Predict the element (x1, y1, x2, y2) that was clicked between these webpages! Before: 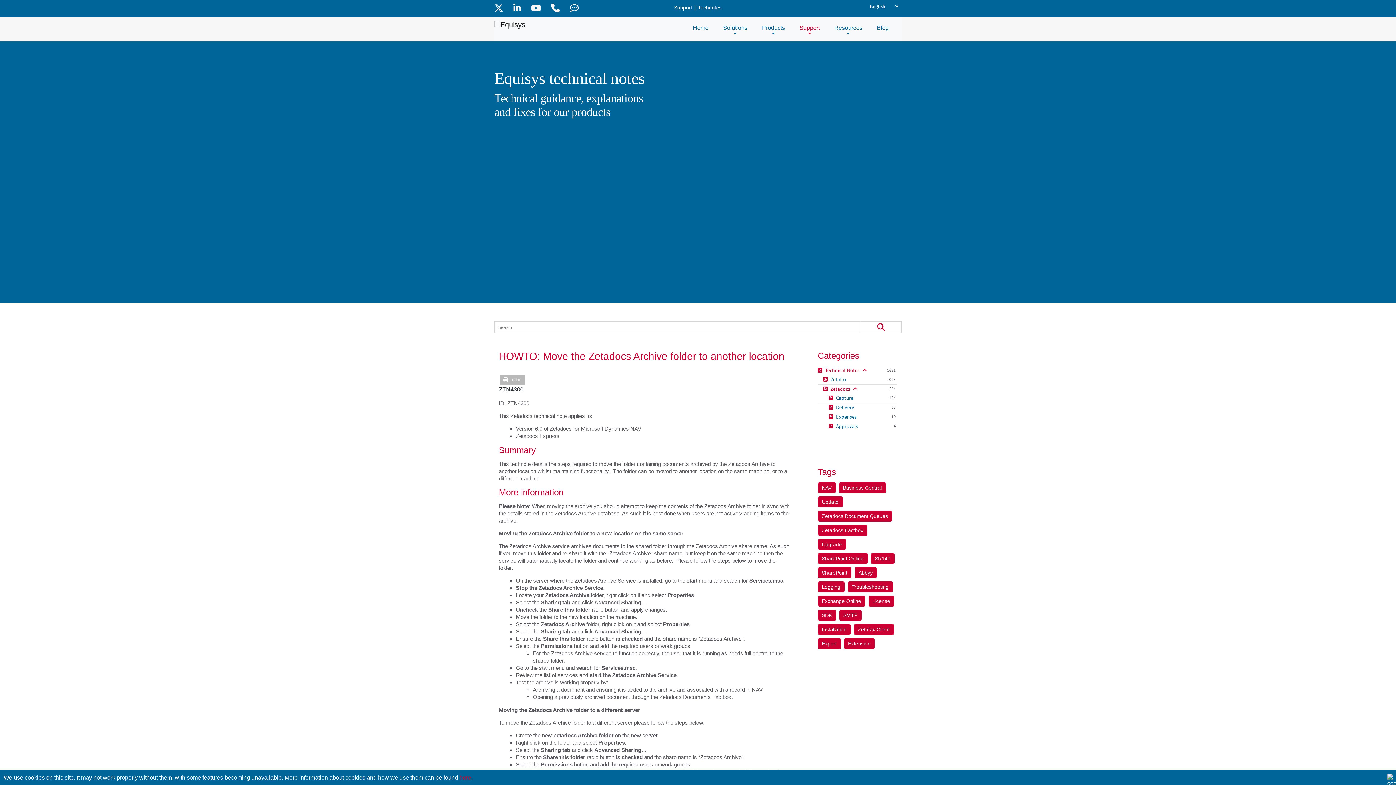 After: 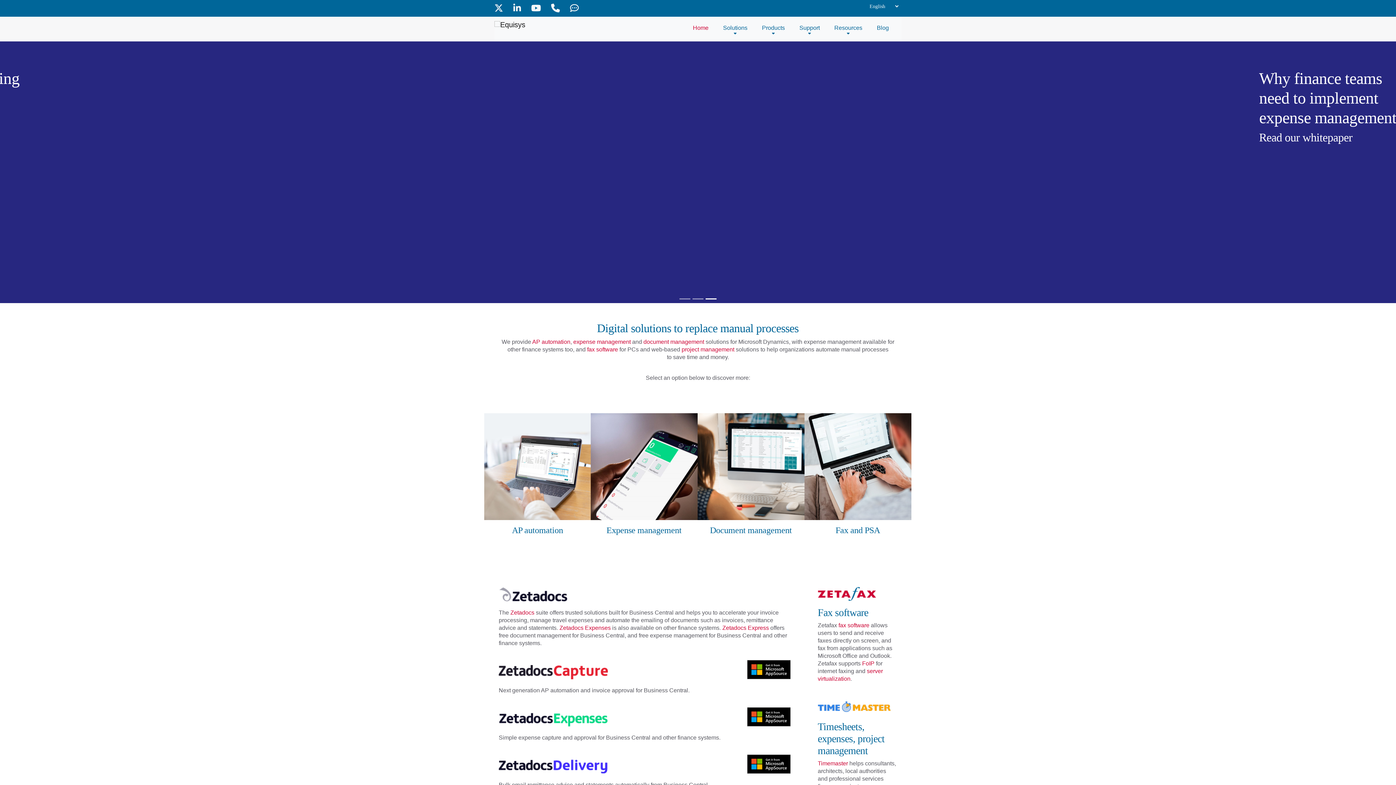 Action: bbox: (685, 22, 716, 33) label: Home